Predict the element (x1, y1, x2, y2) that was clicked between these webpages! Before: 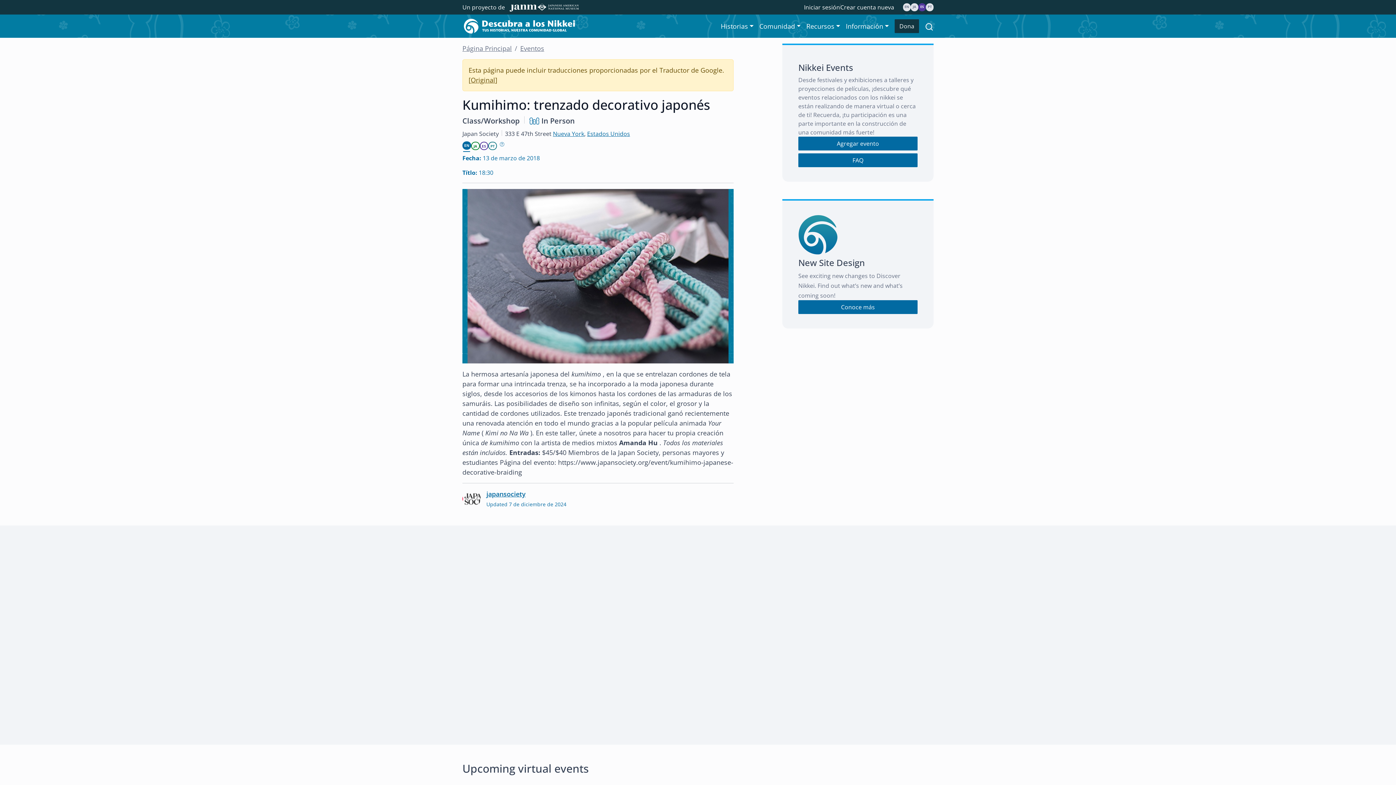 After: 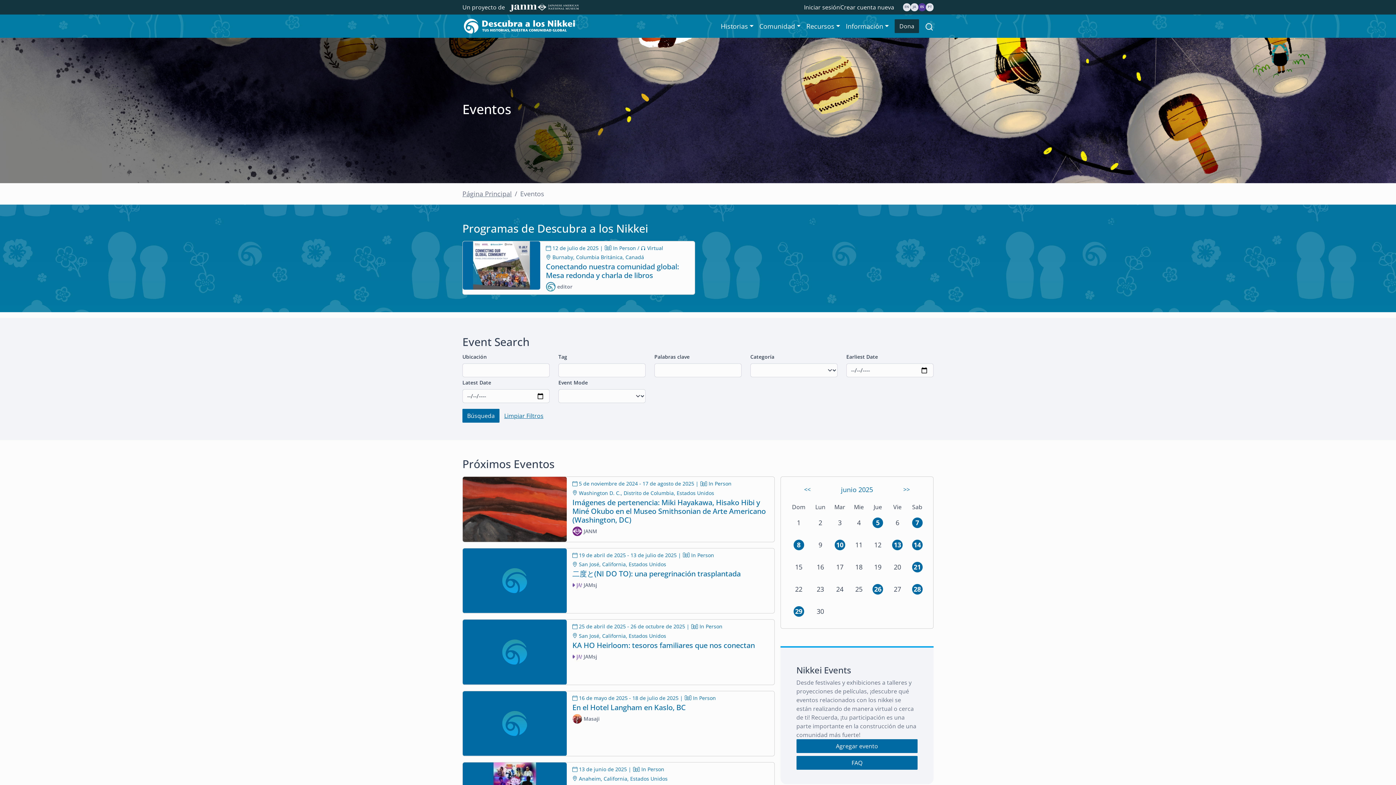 Action: label: Eventos bbox: (520, 44, 544, 52)